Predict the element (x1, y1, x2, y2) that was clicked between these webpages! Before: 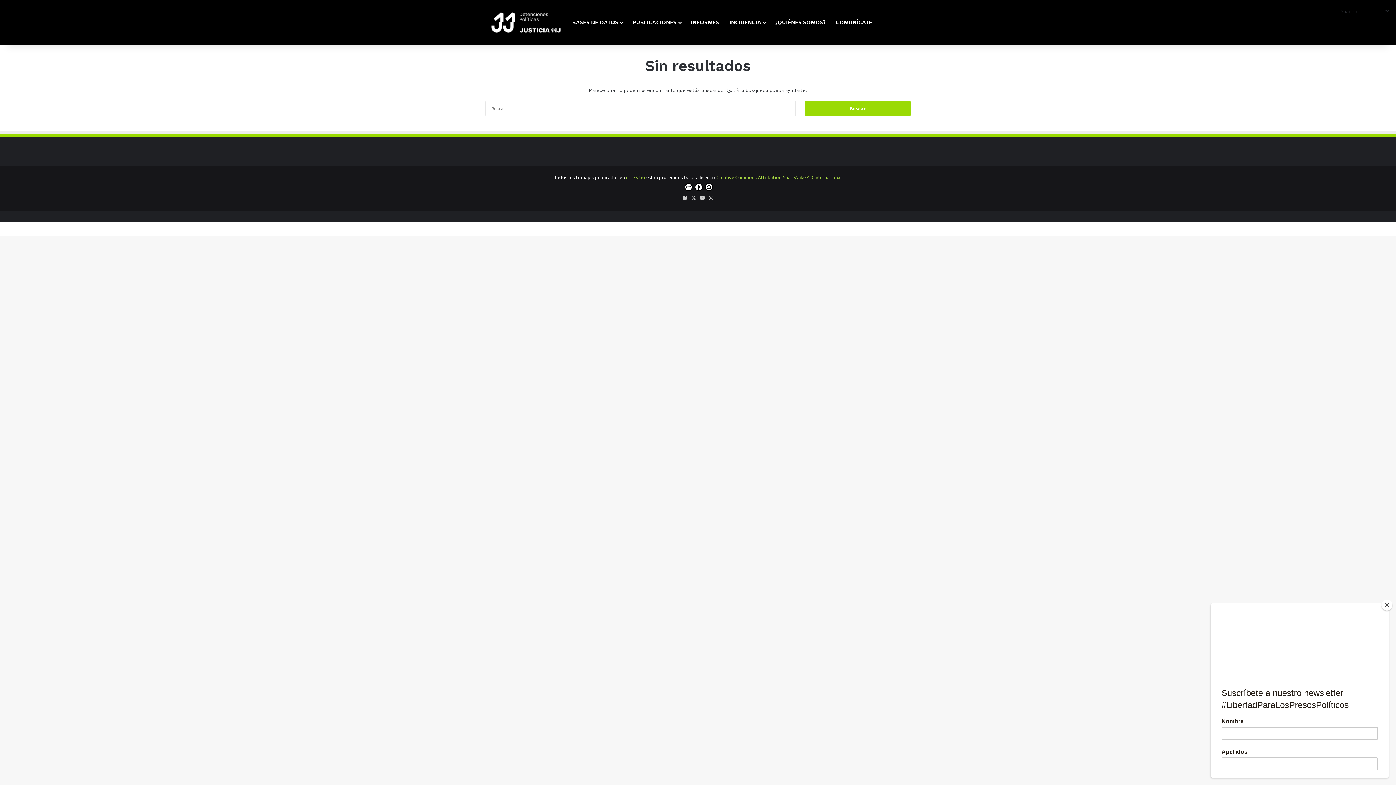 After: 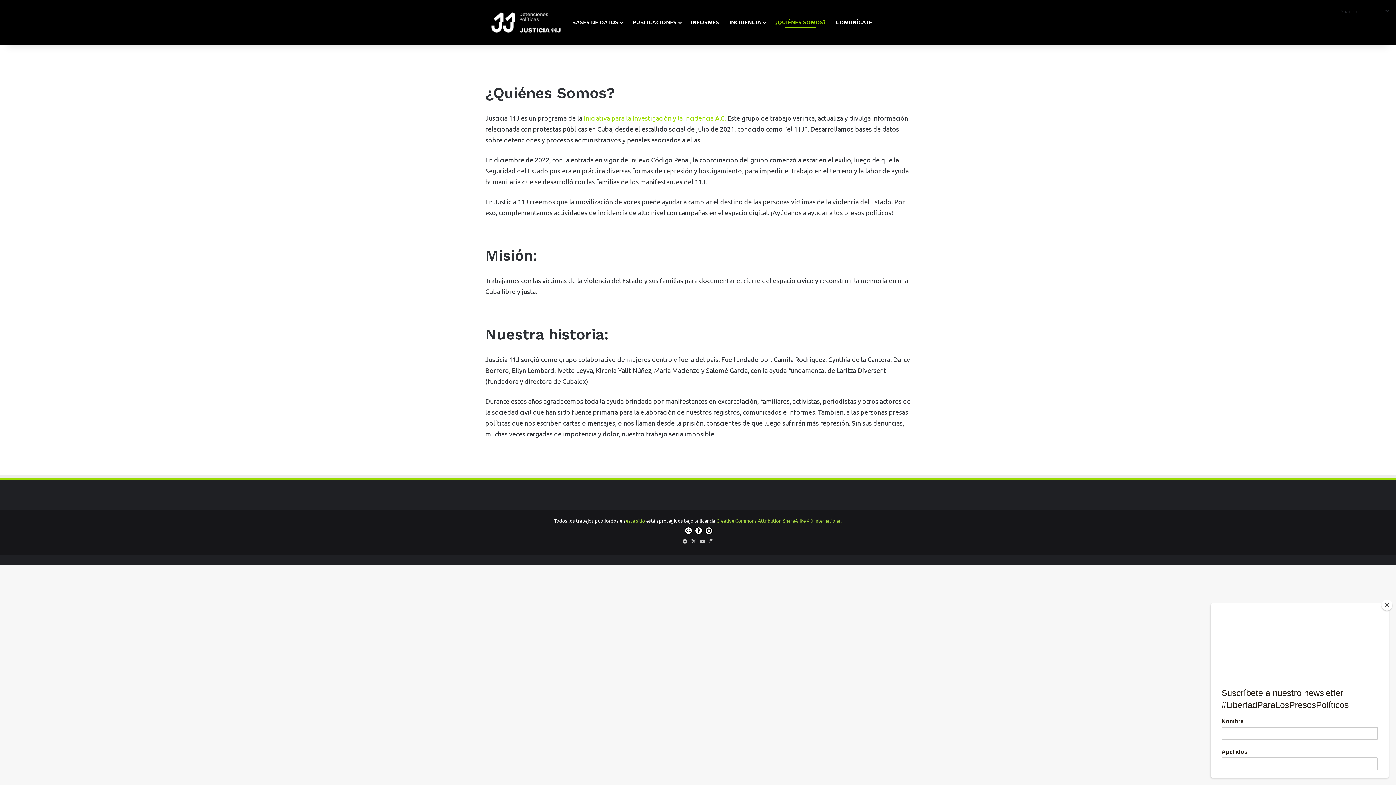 Action: label: ¿QUIÉNES SOMOS? bbox: (770, 0, 830, 44)